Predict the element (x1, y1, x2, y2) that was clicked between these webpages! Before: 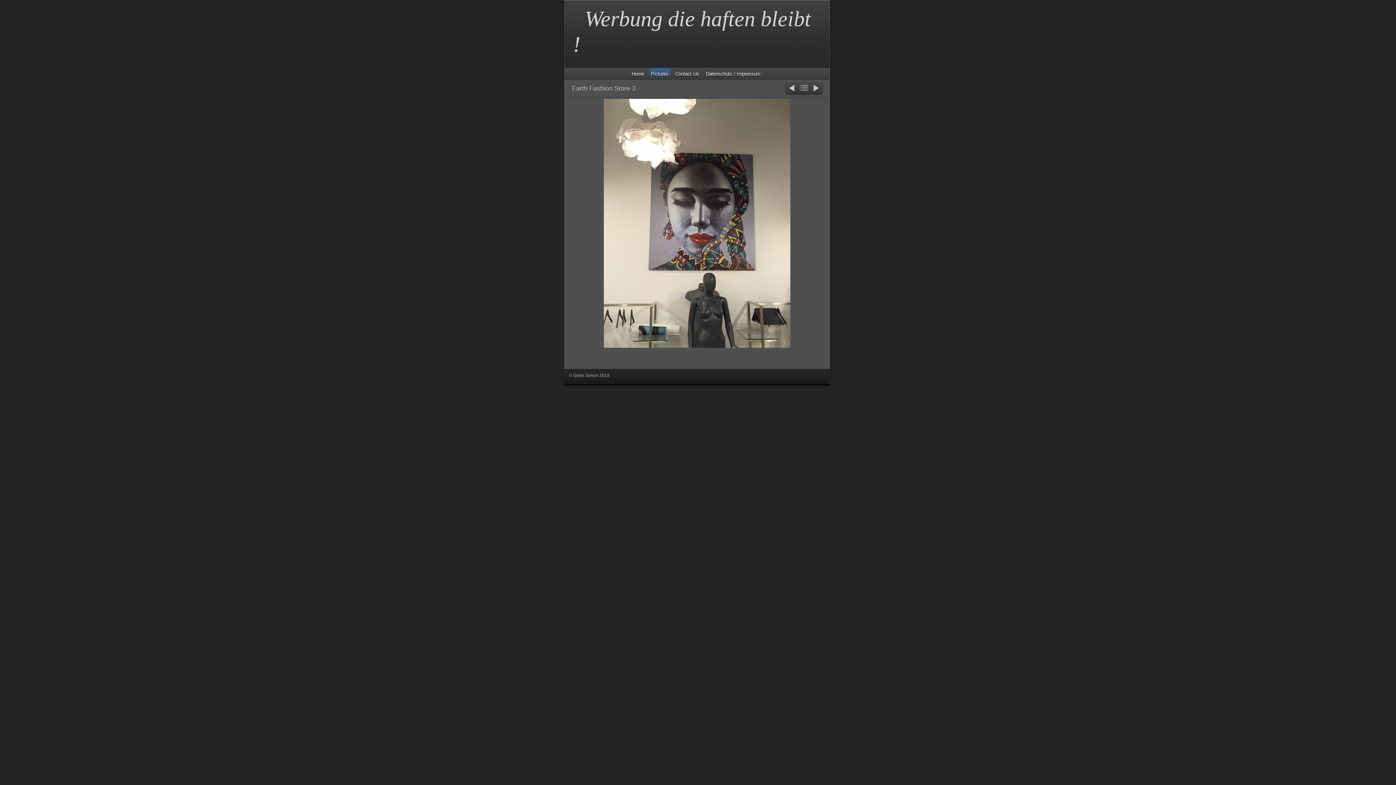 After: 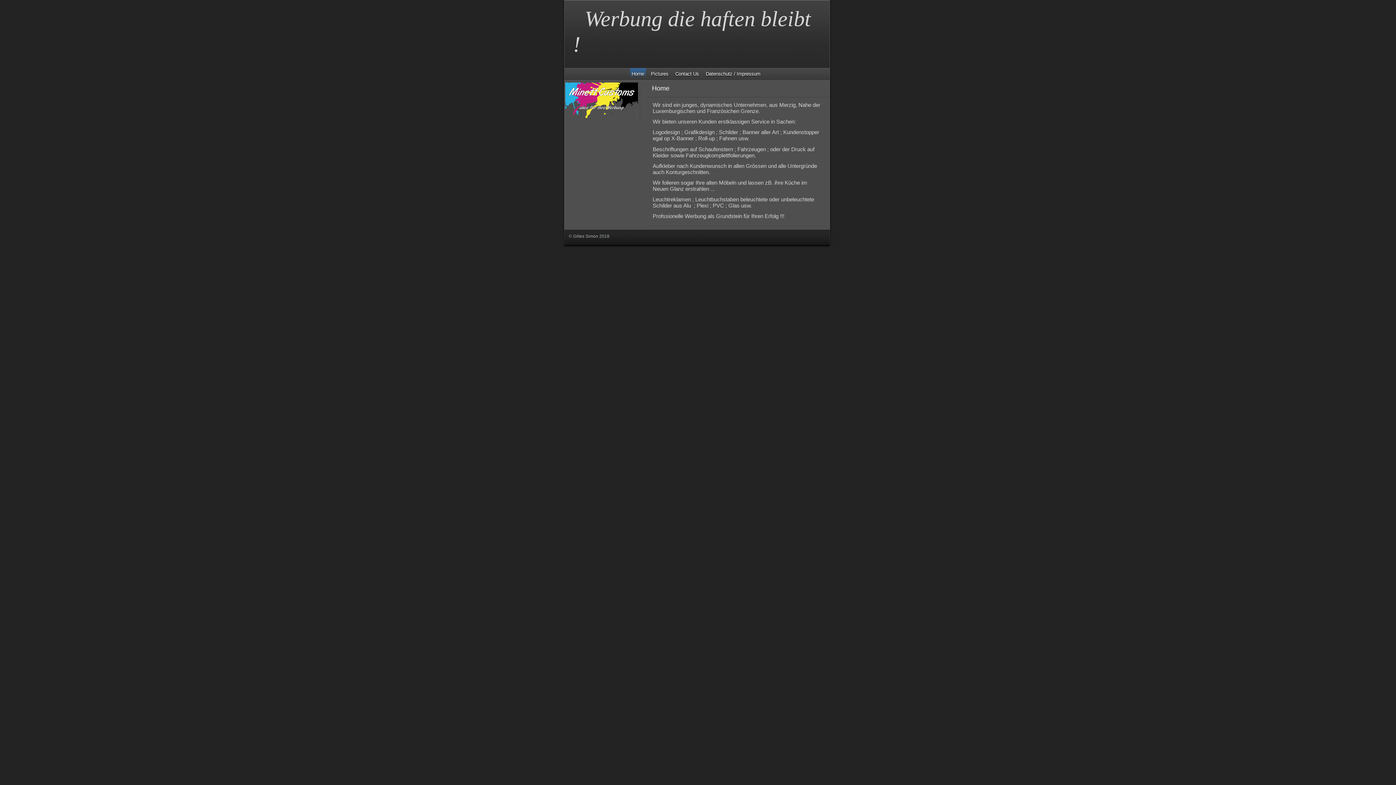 Action: bbox: (631, 71, 644, 76) label: Home